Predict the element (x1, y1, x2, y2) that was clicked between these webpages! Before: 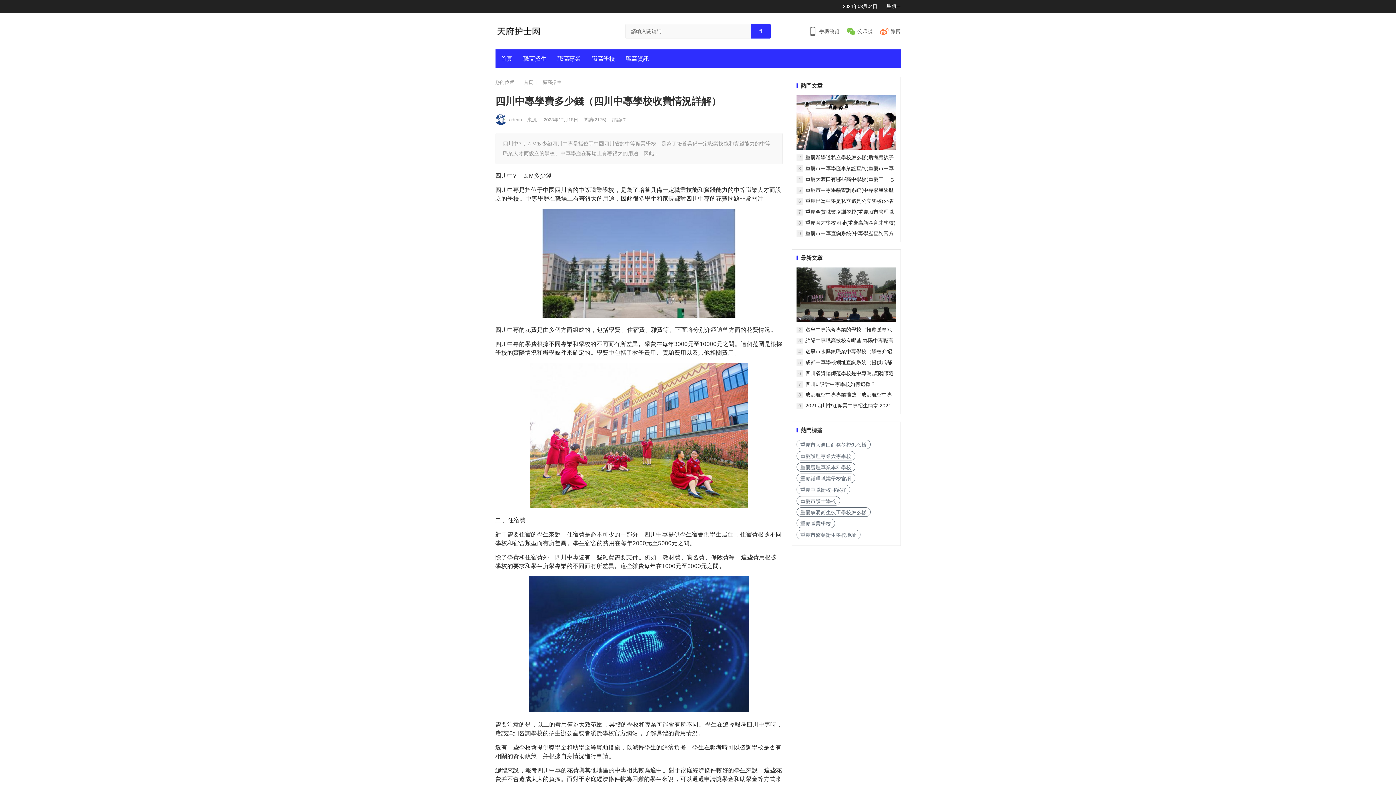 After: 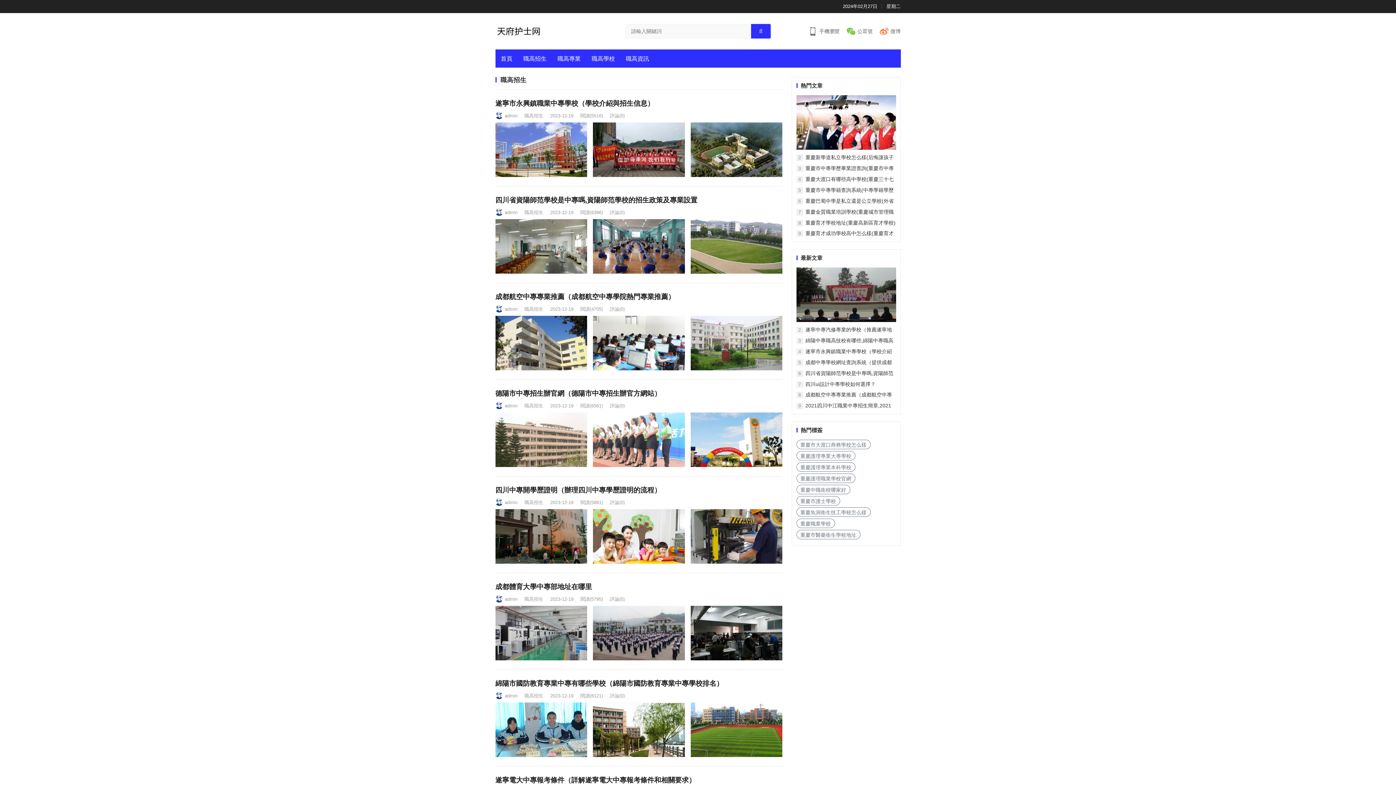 Action: label: 職高招生 bbox: (518, 50, 552, 67)